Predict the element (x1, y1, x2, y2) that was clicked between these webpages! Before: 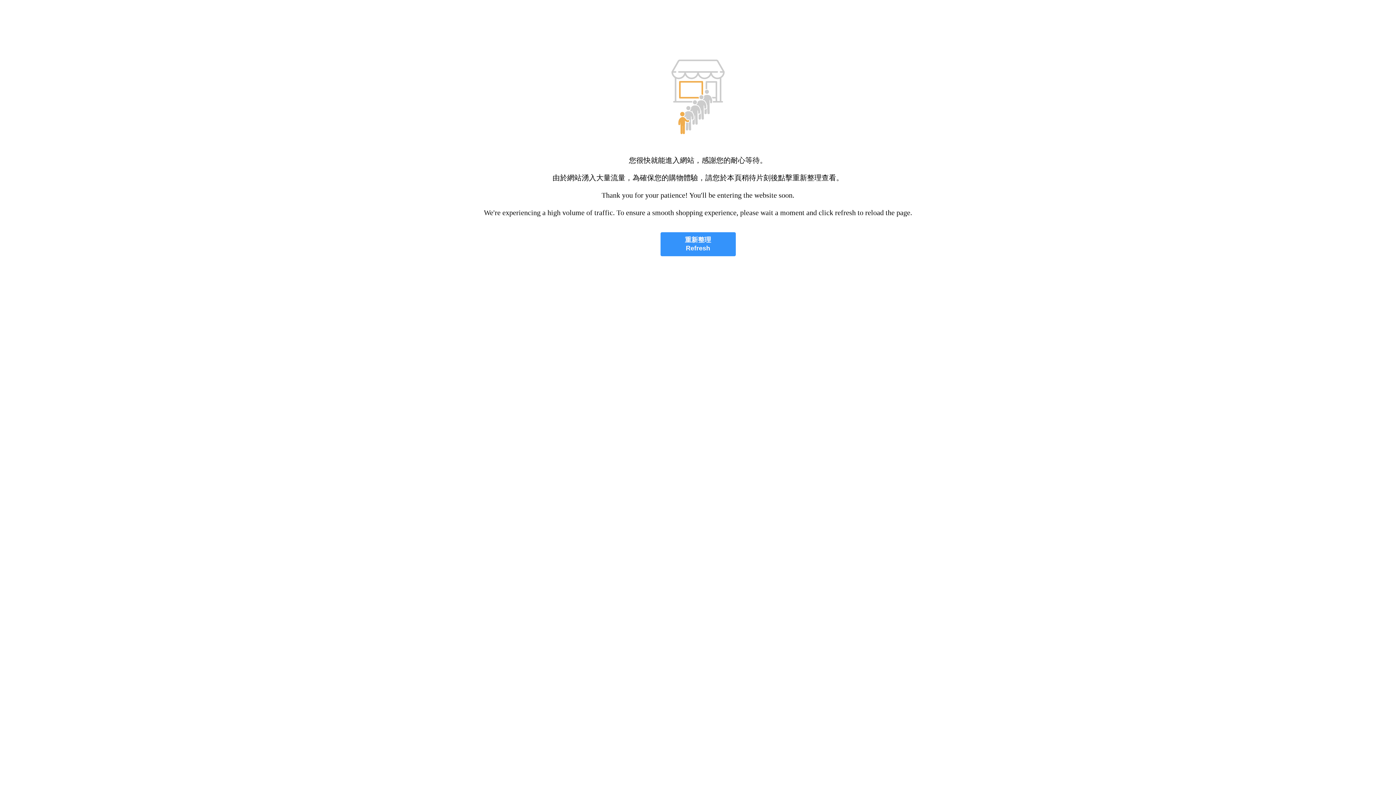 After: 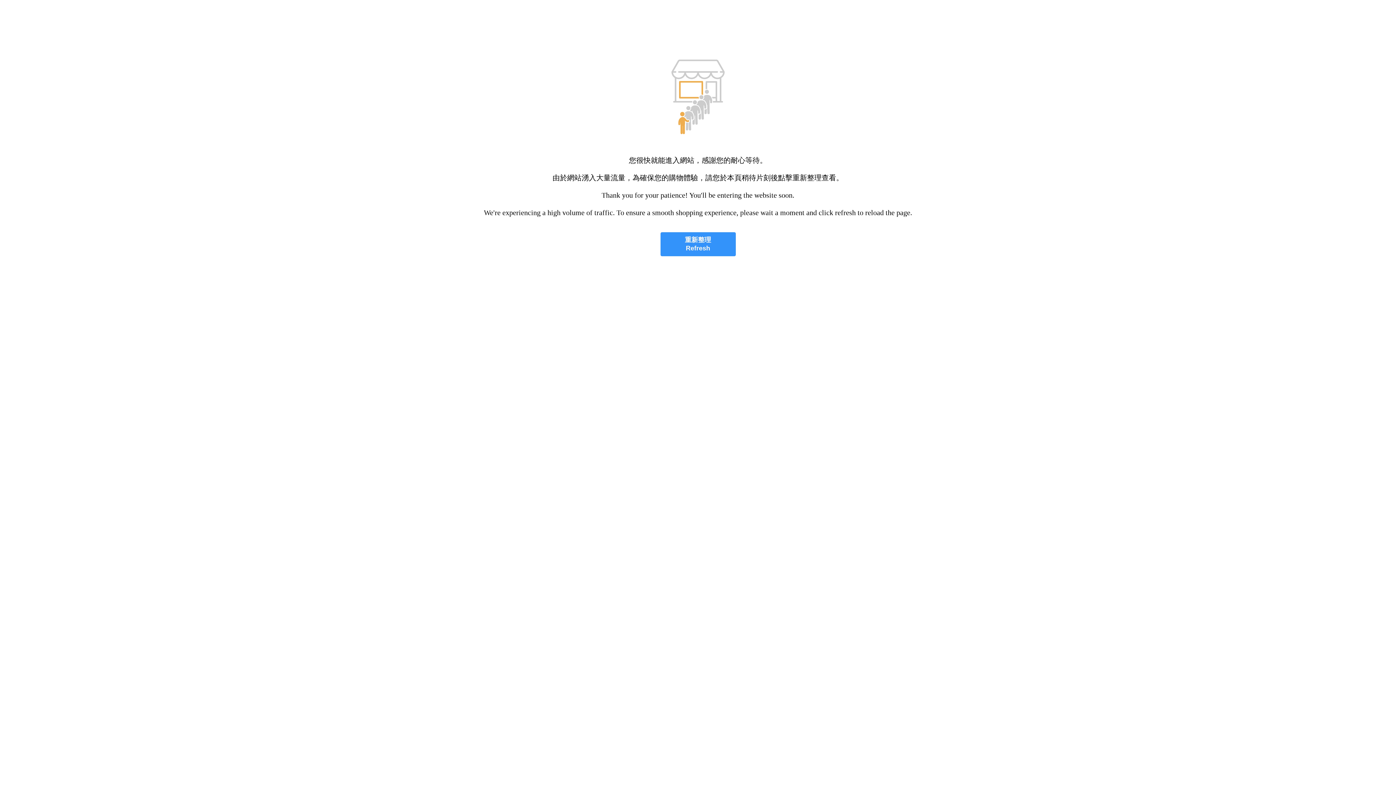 Action: label: 重新整理
Refresh bbox: (660, 232, 735, 256)